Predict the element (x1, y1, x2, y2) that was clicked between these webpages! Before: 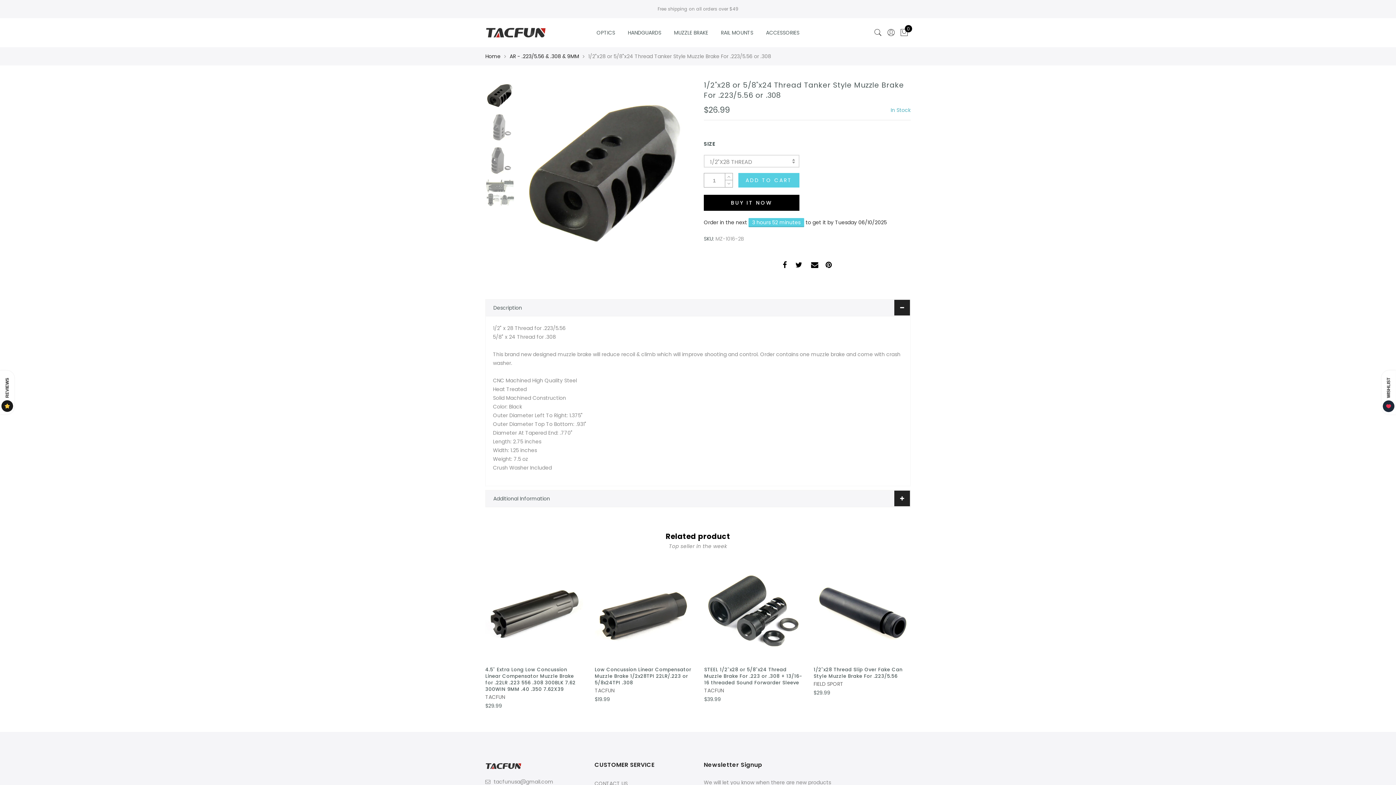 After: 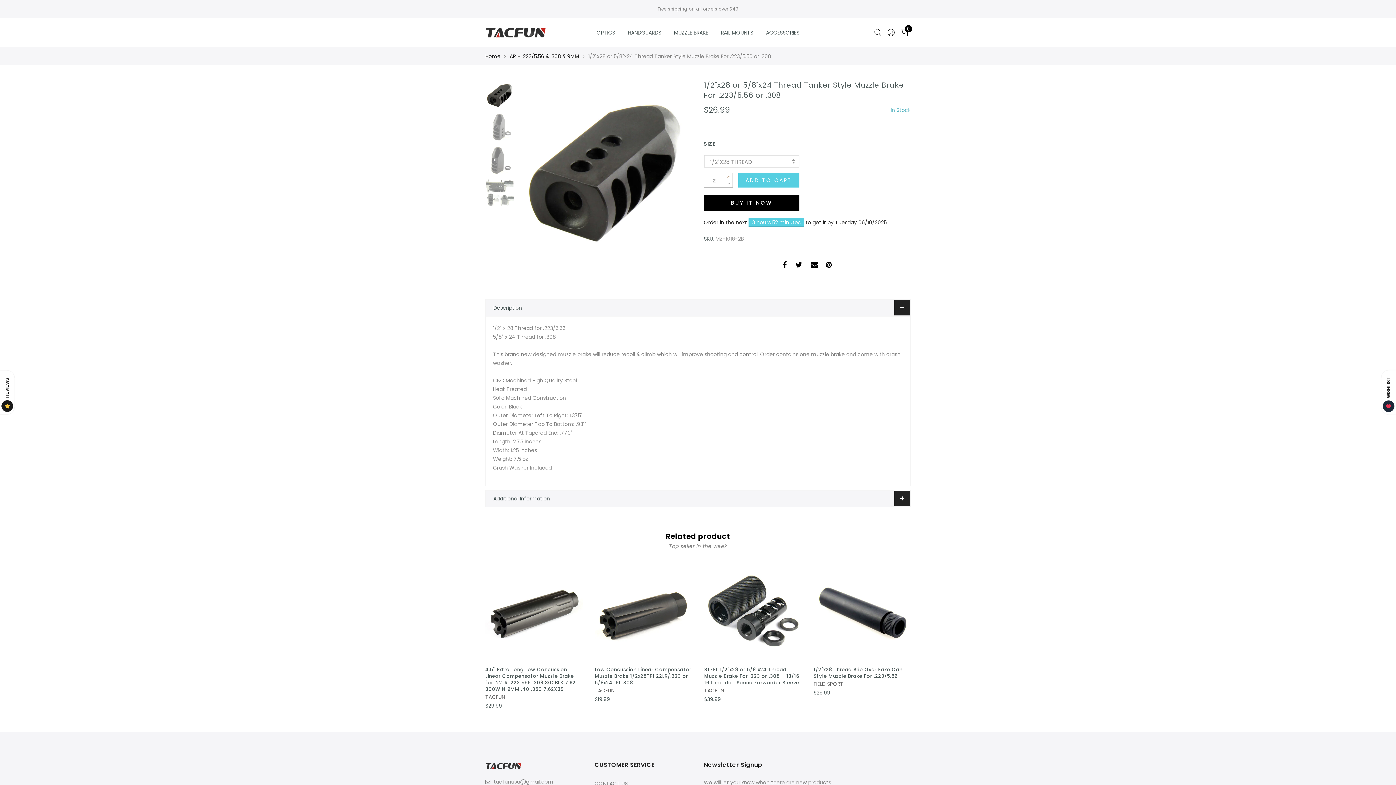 Action: bbox: (725, 173, 732, 180)